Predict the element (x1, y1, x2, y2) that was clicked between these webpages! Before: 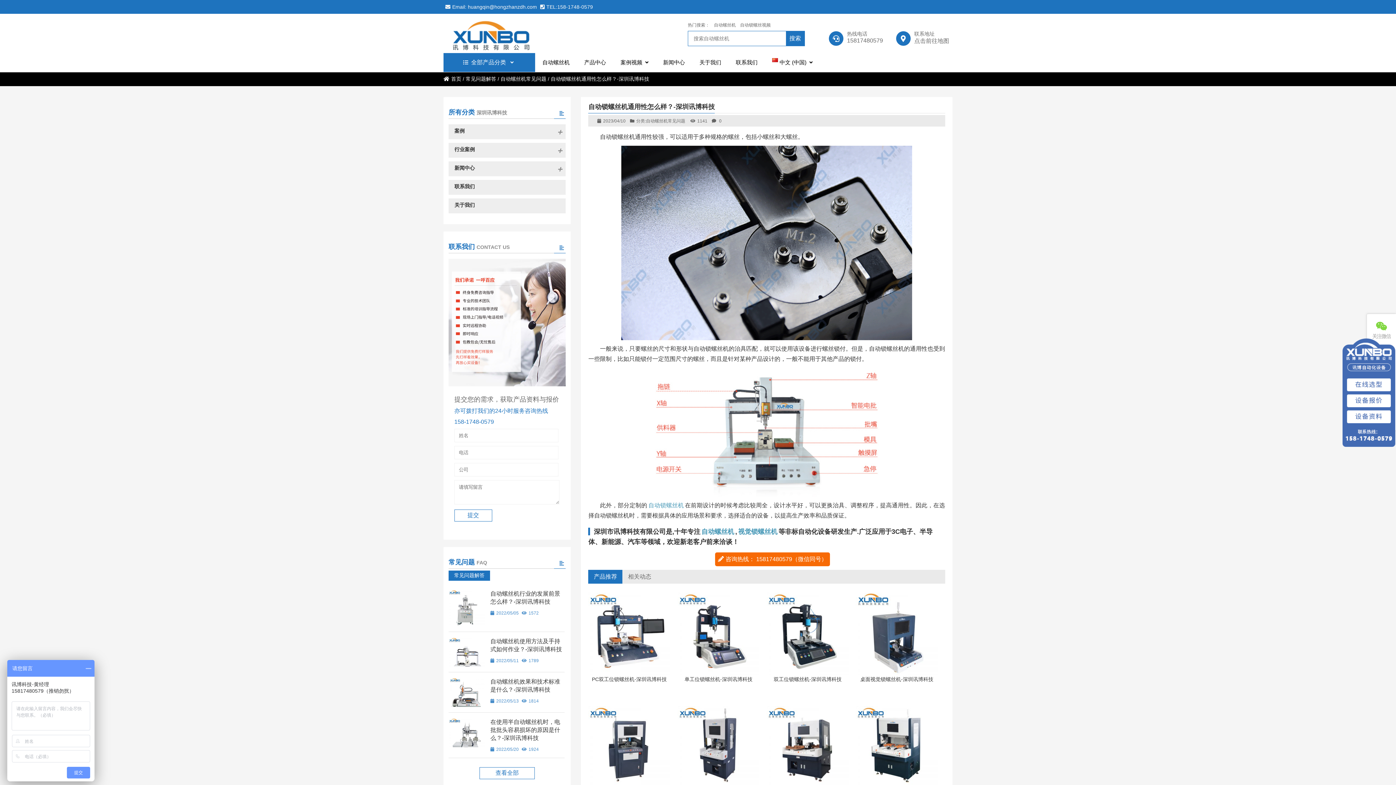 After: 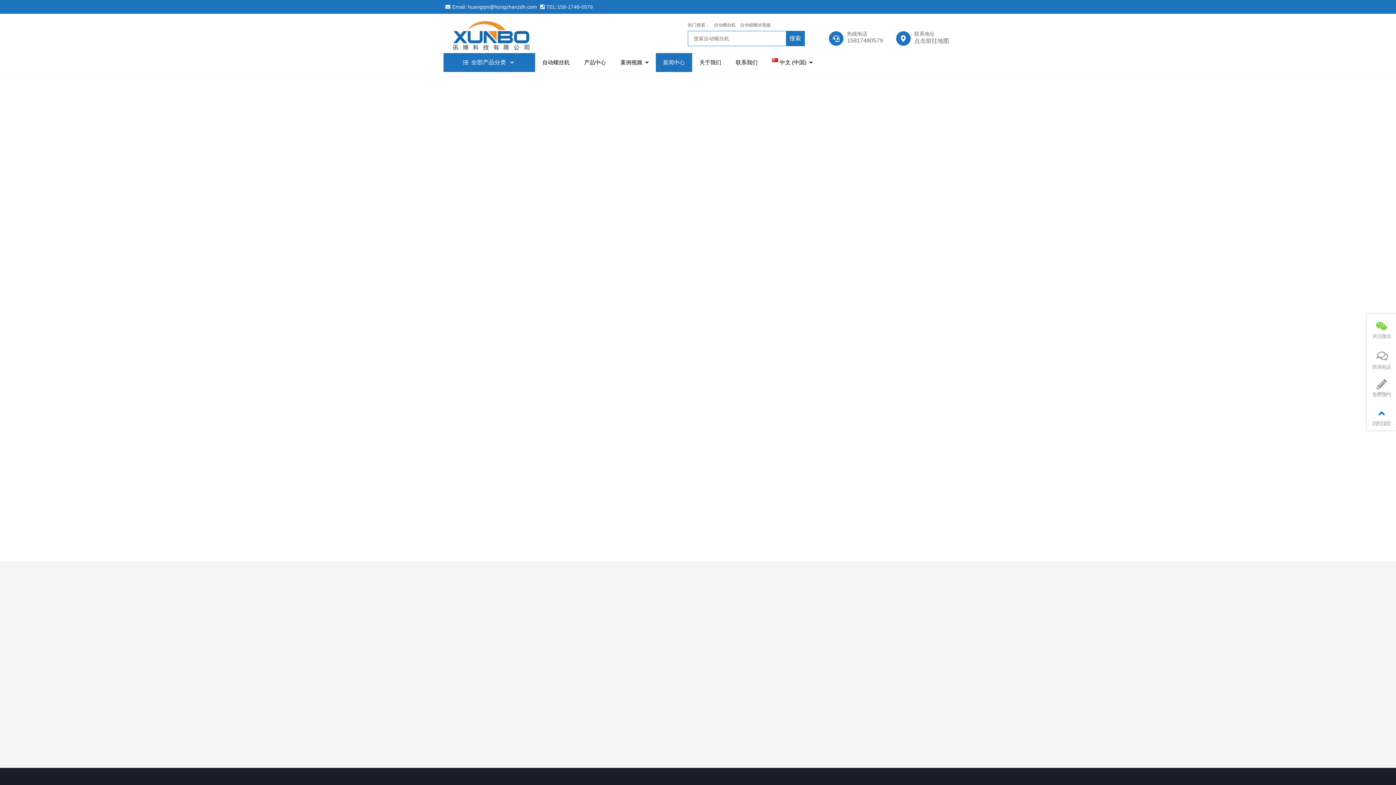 Action: bbox: (448, 161, 565, 176) label: 新闻中心